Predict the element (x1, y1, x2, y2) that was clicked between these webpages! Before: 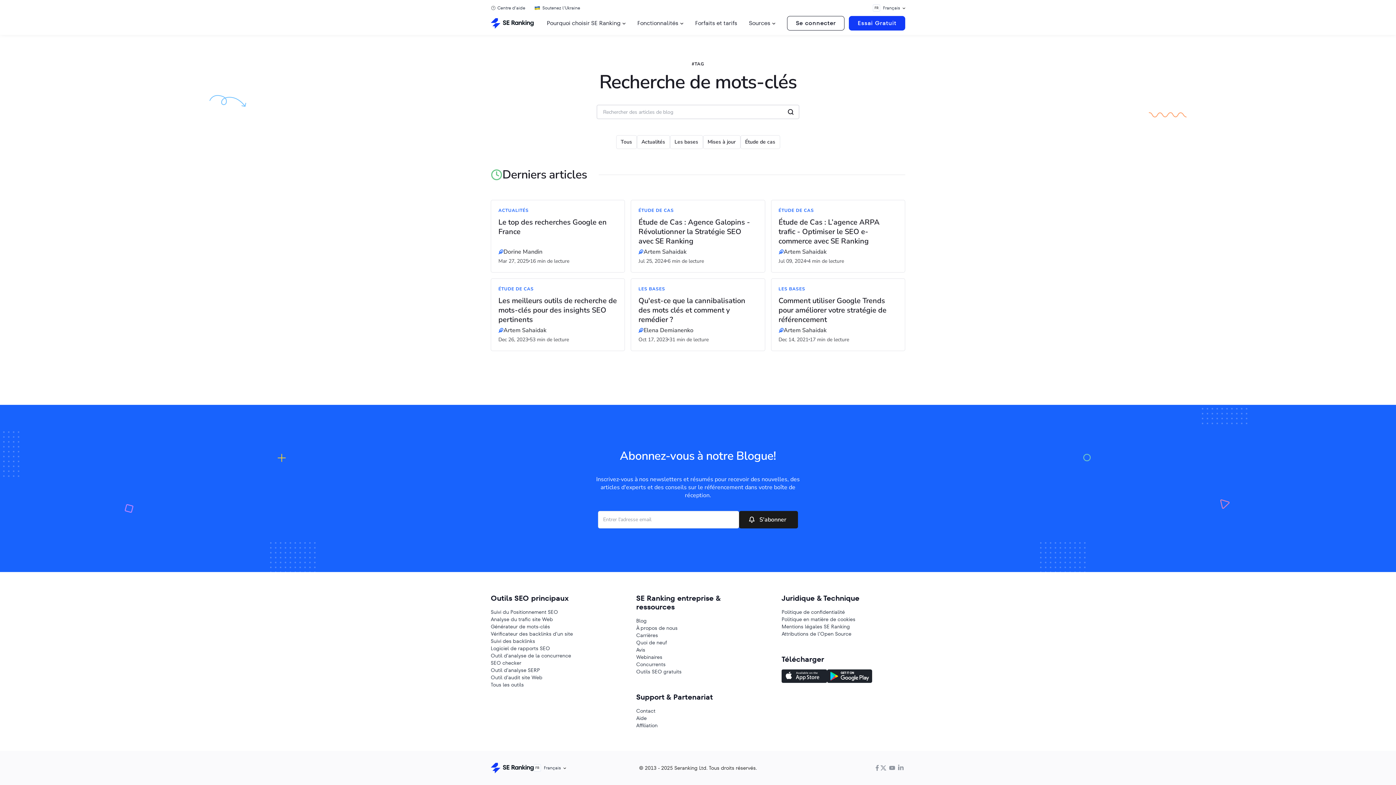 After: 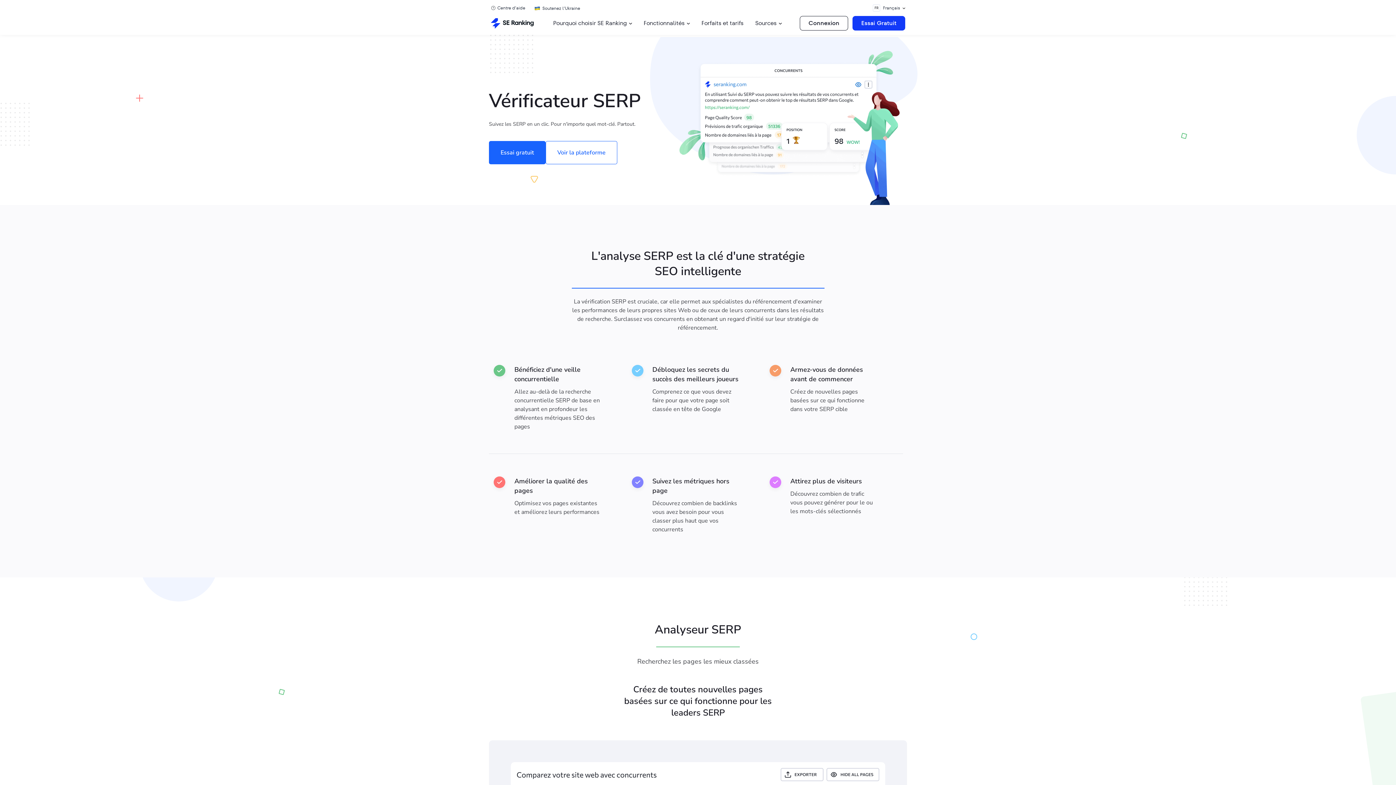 Action: label: Outil d’analyse SERP bbox: (490, 666, 614, 674)